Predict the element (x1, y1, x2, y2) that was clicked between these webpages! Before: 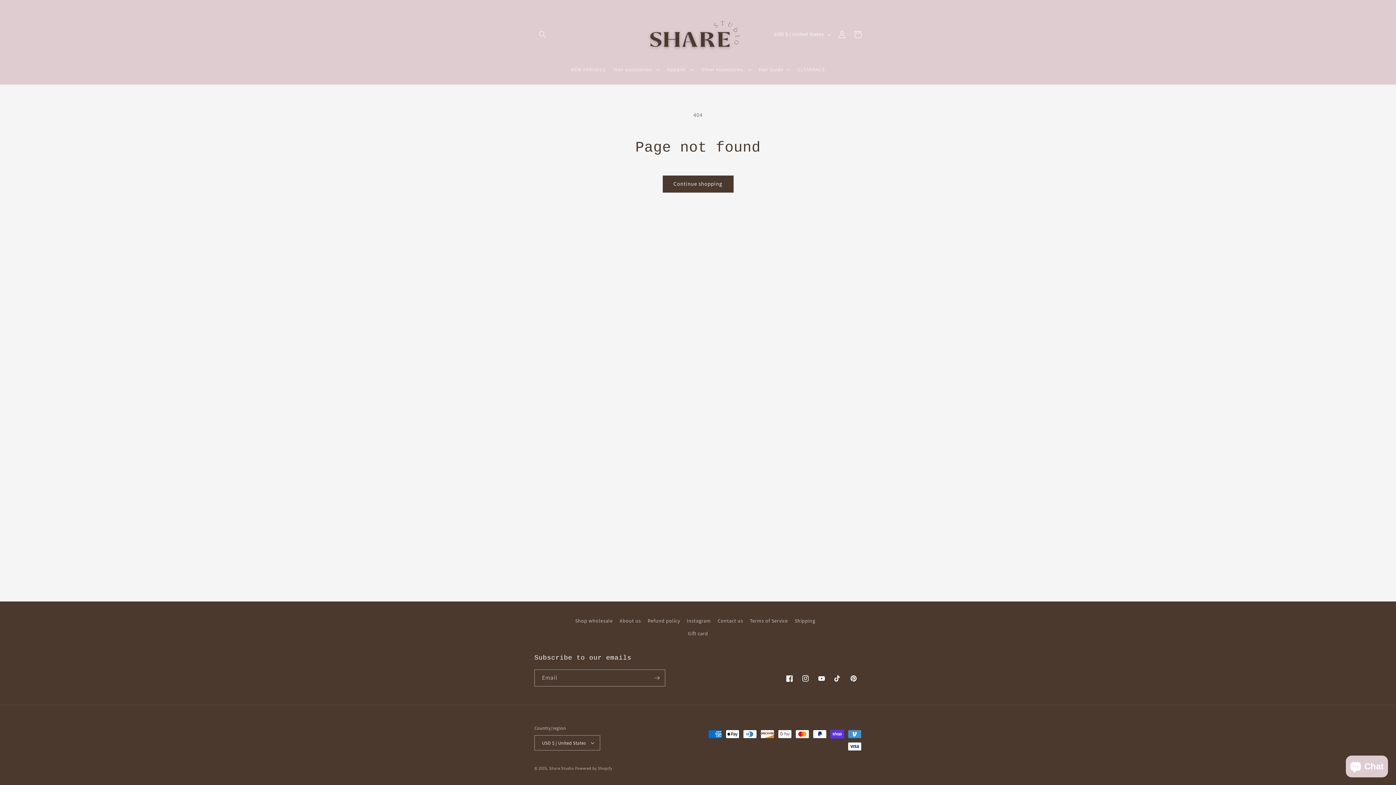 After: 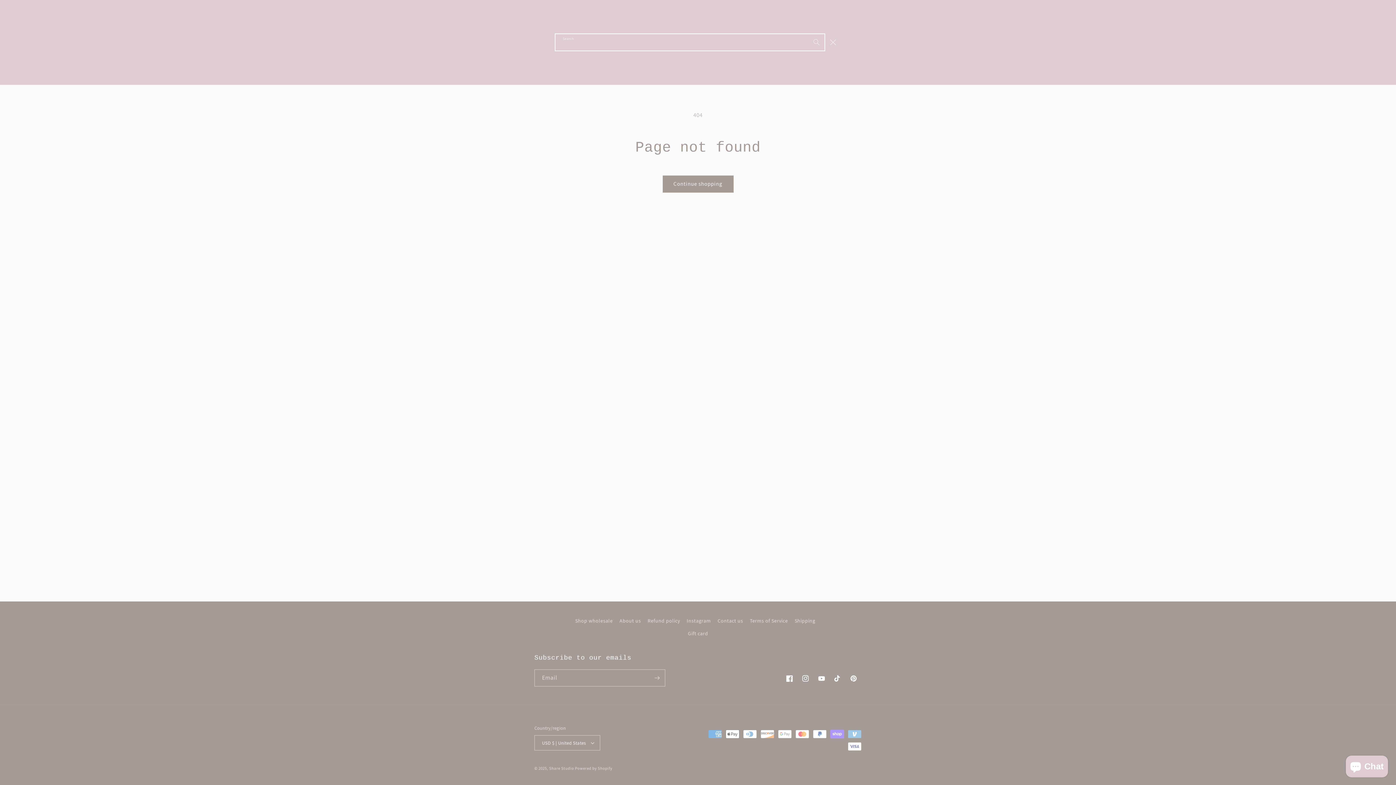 Action: bbox: (534, 26, 550, 42) label: Search